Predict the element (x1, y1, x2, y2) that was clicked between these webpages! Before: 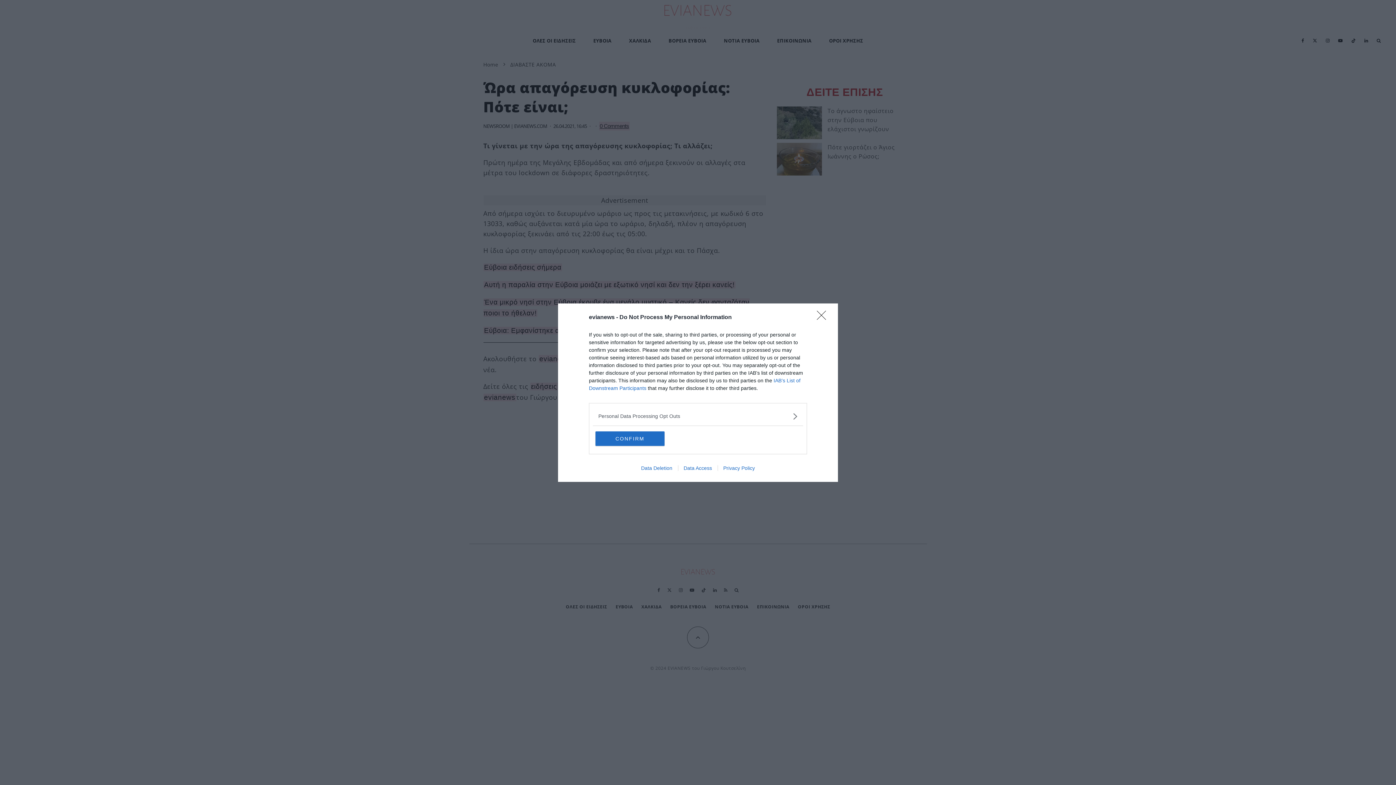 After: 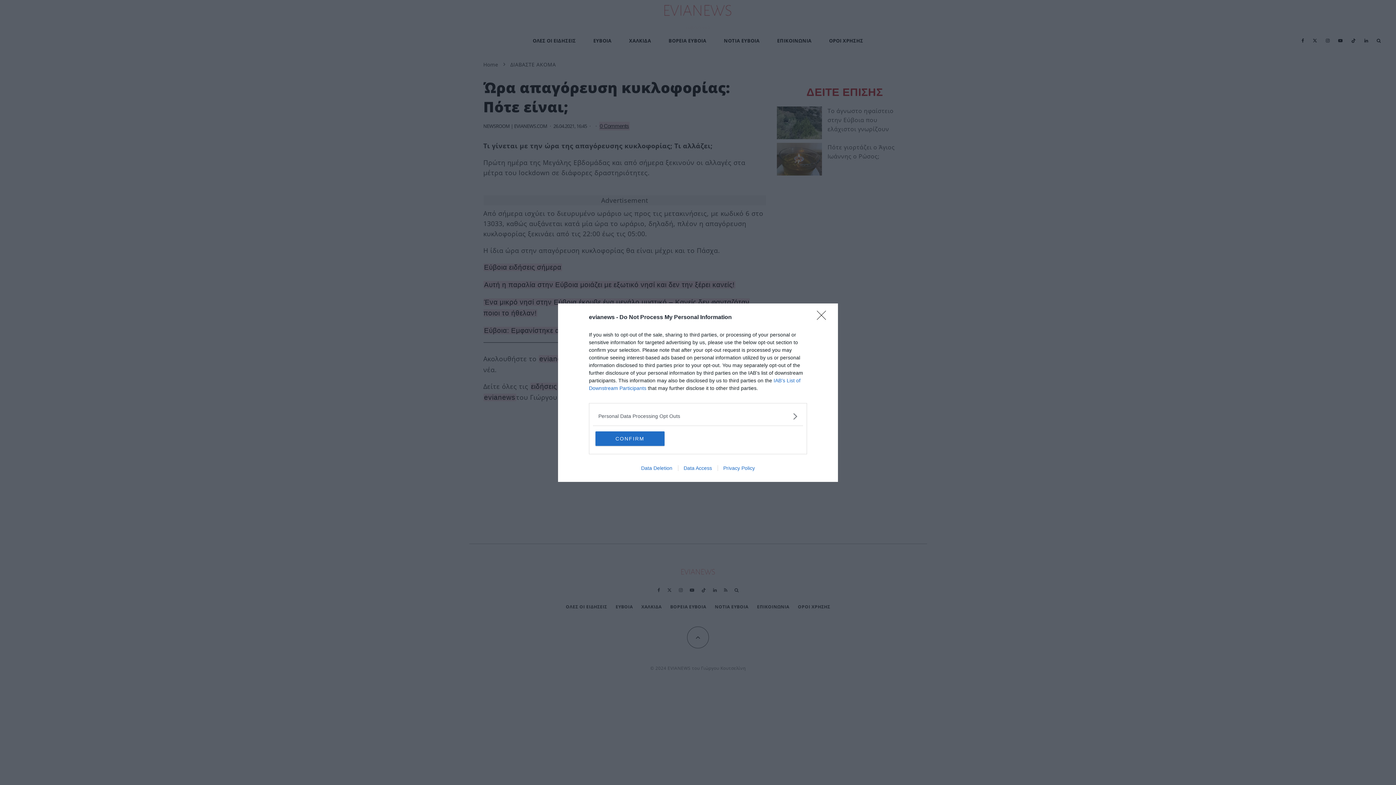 Action: bbox: (717, 465, 760, 471) label: Privacy Policy